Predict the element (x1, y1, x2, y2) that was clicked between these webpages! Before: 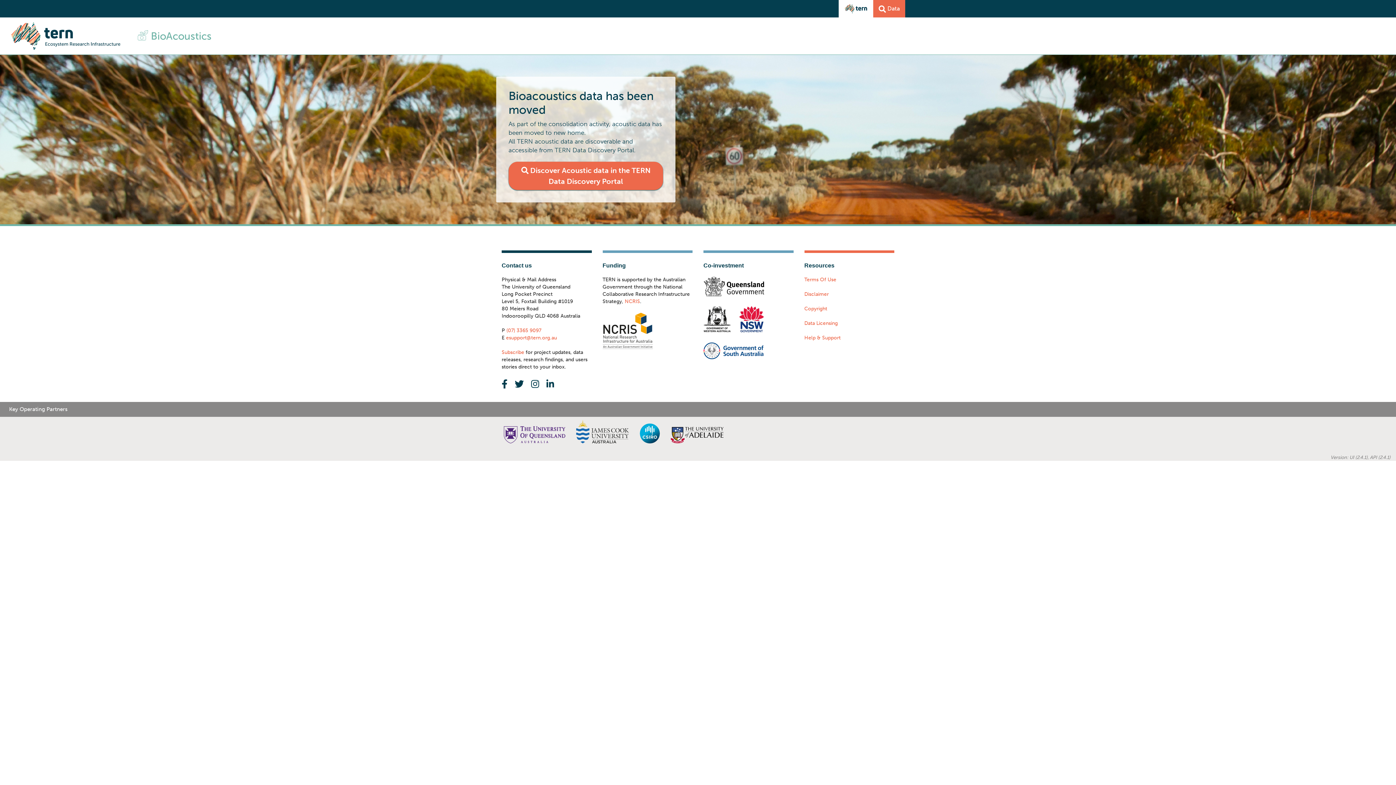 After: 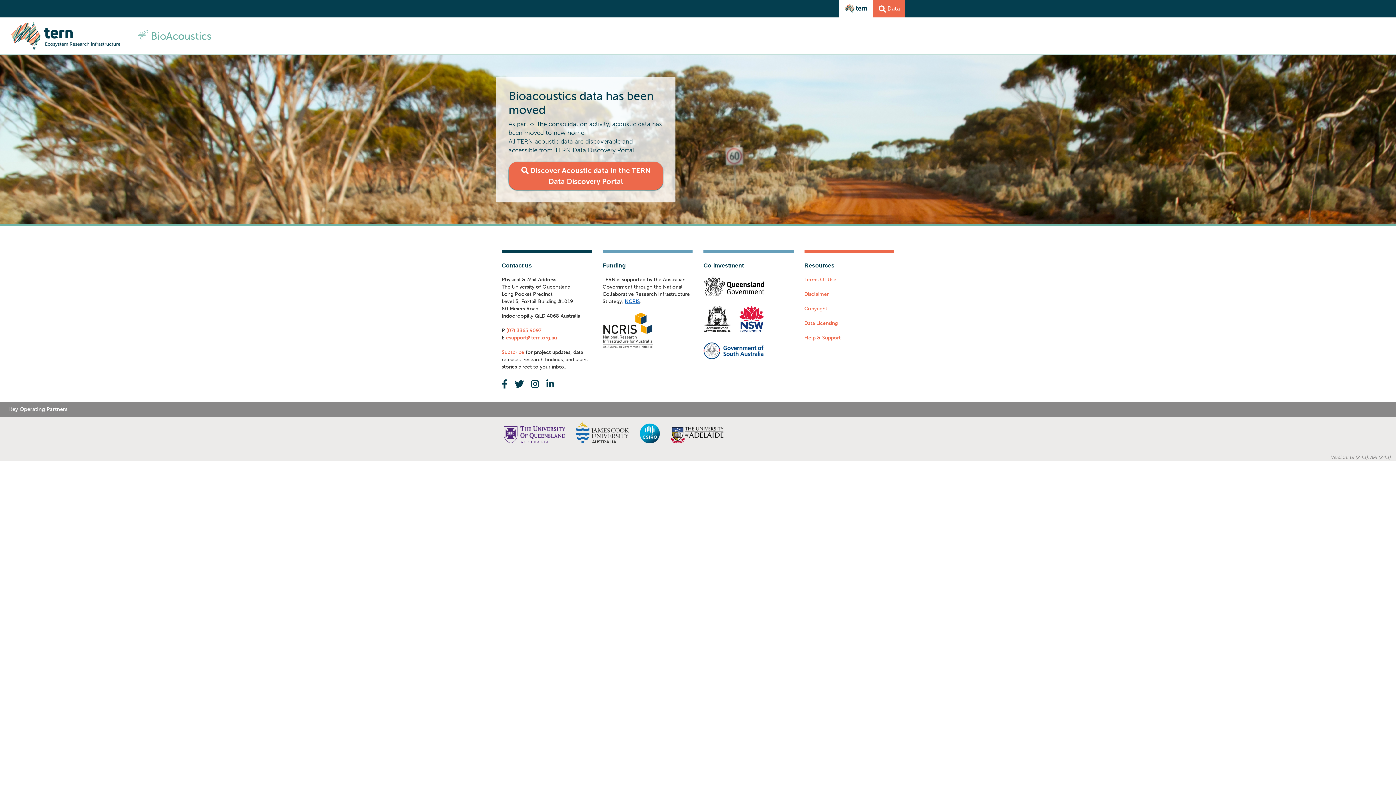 Action: bbox: (624, 298, 640, 305) label: NCRIS